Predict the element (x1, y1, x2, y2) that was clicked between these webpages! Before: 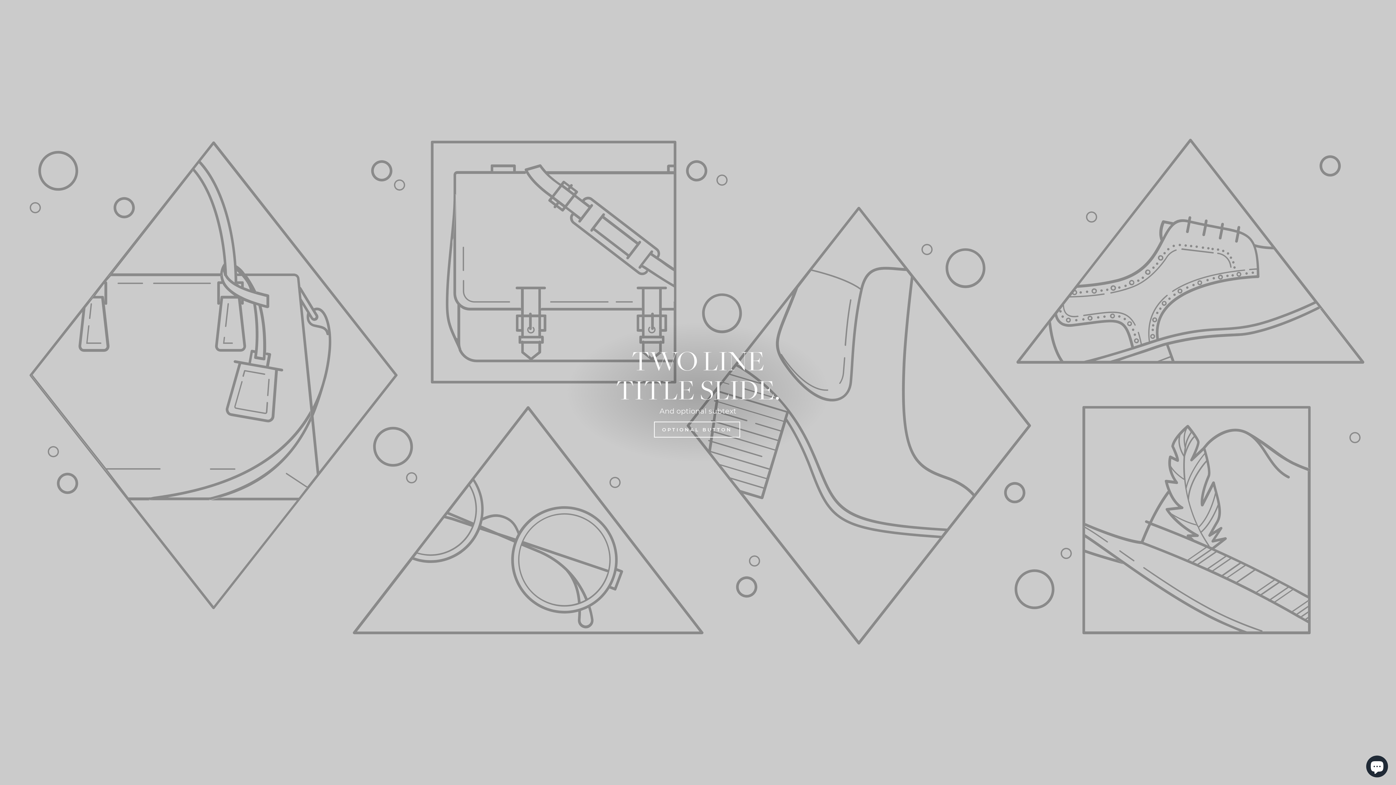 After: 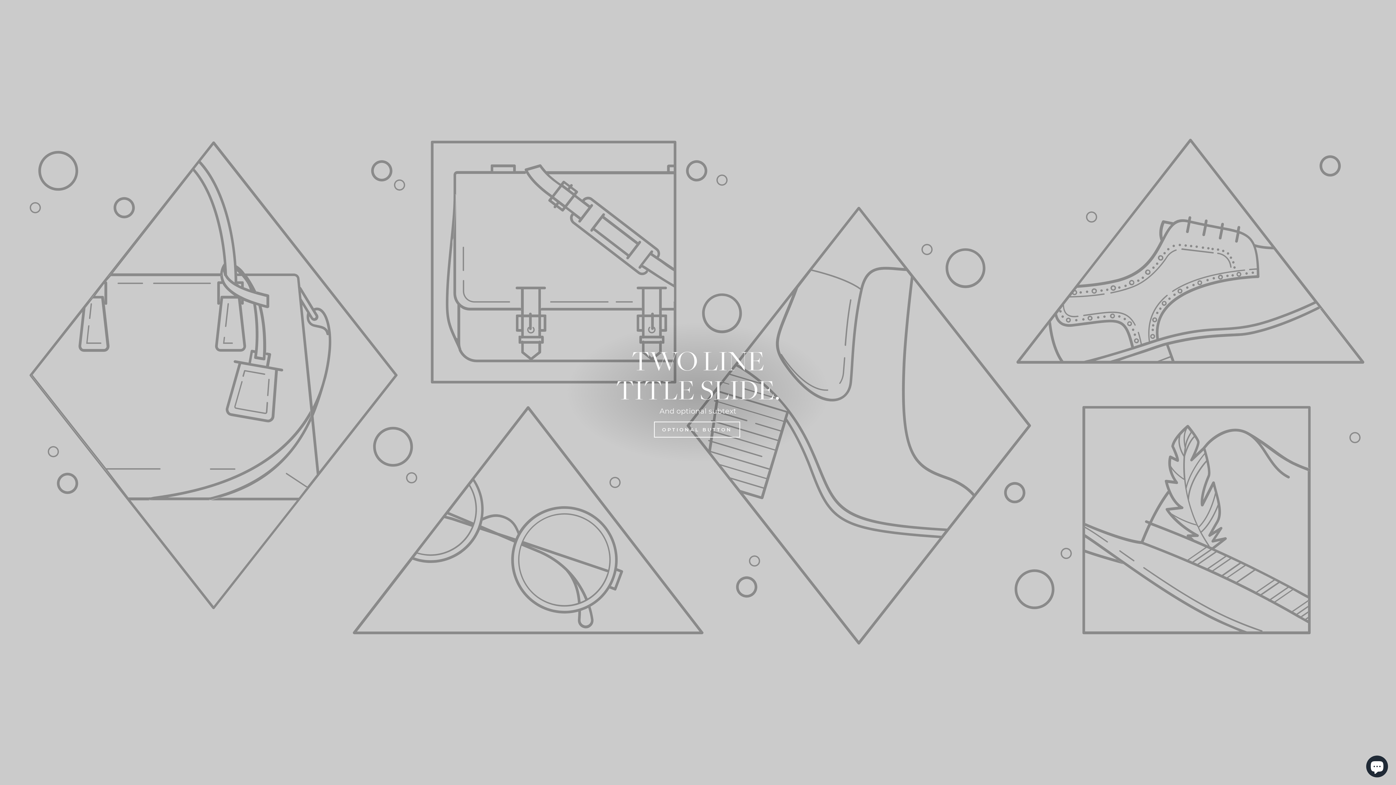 Action: bbox: (654, 421, 740, 437) label: OPTIONAL BUTTON